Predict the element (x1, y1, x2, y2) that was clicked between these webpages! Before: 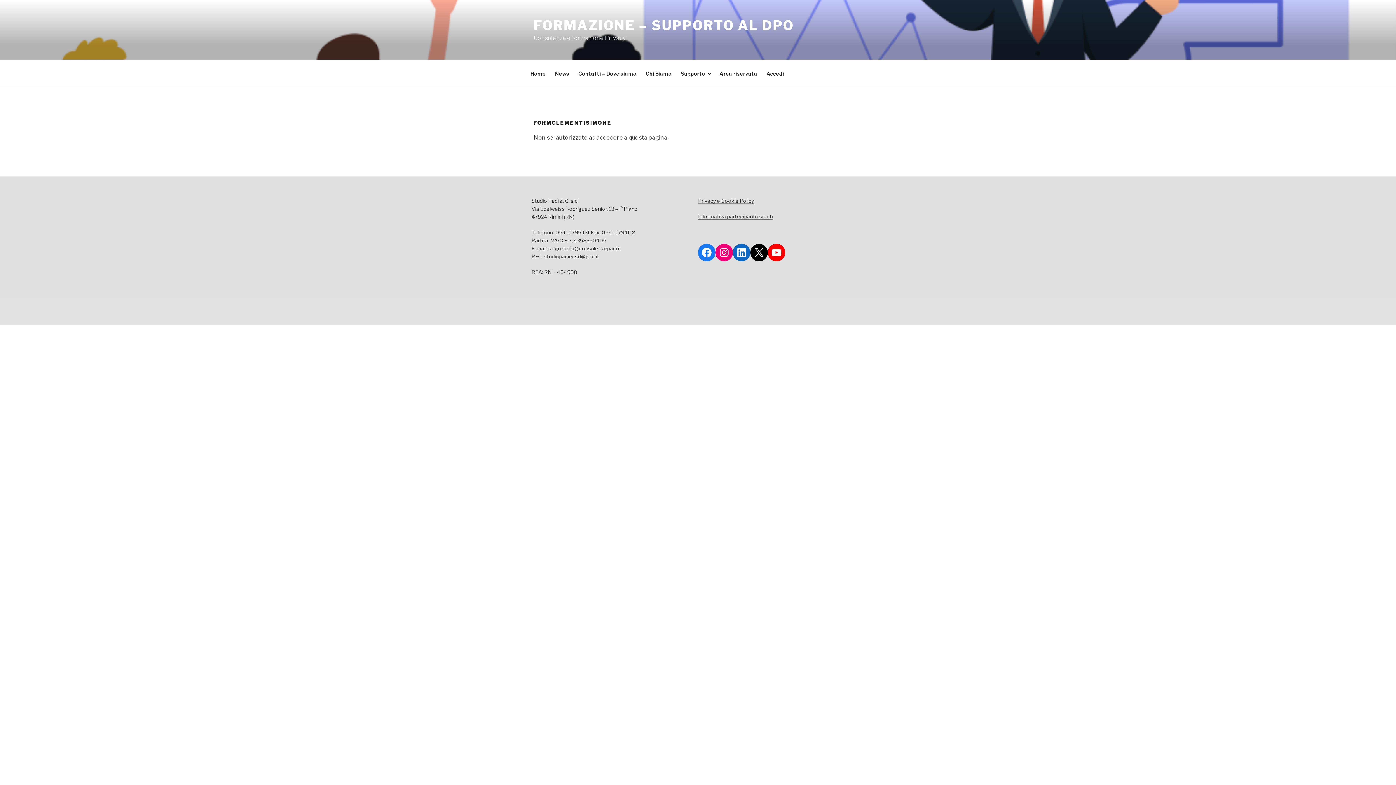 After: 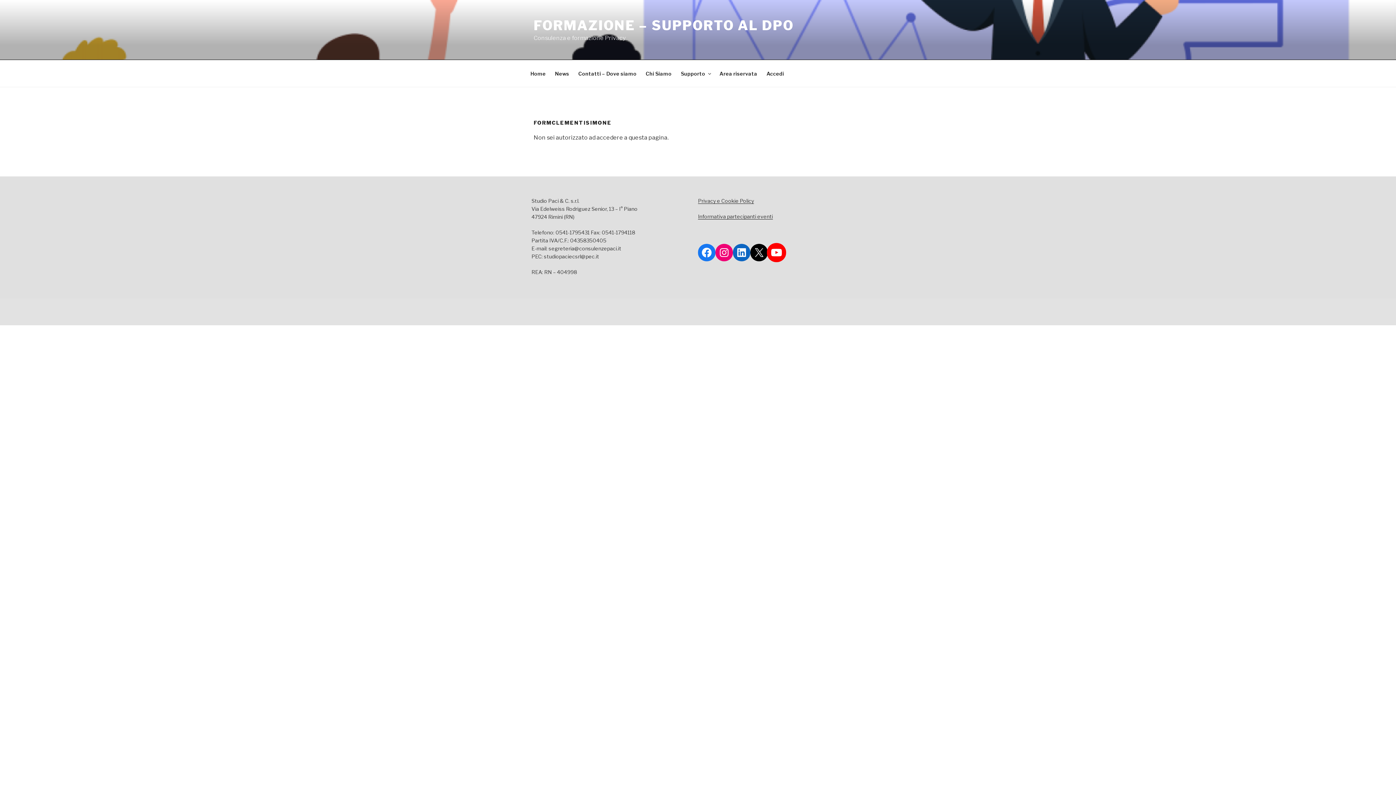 Action: label: YouTube bbox: (768, 243, 785, 261)